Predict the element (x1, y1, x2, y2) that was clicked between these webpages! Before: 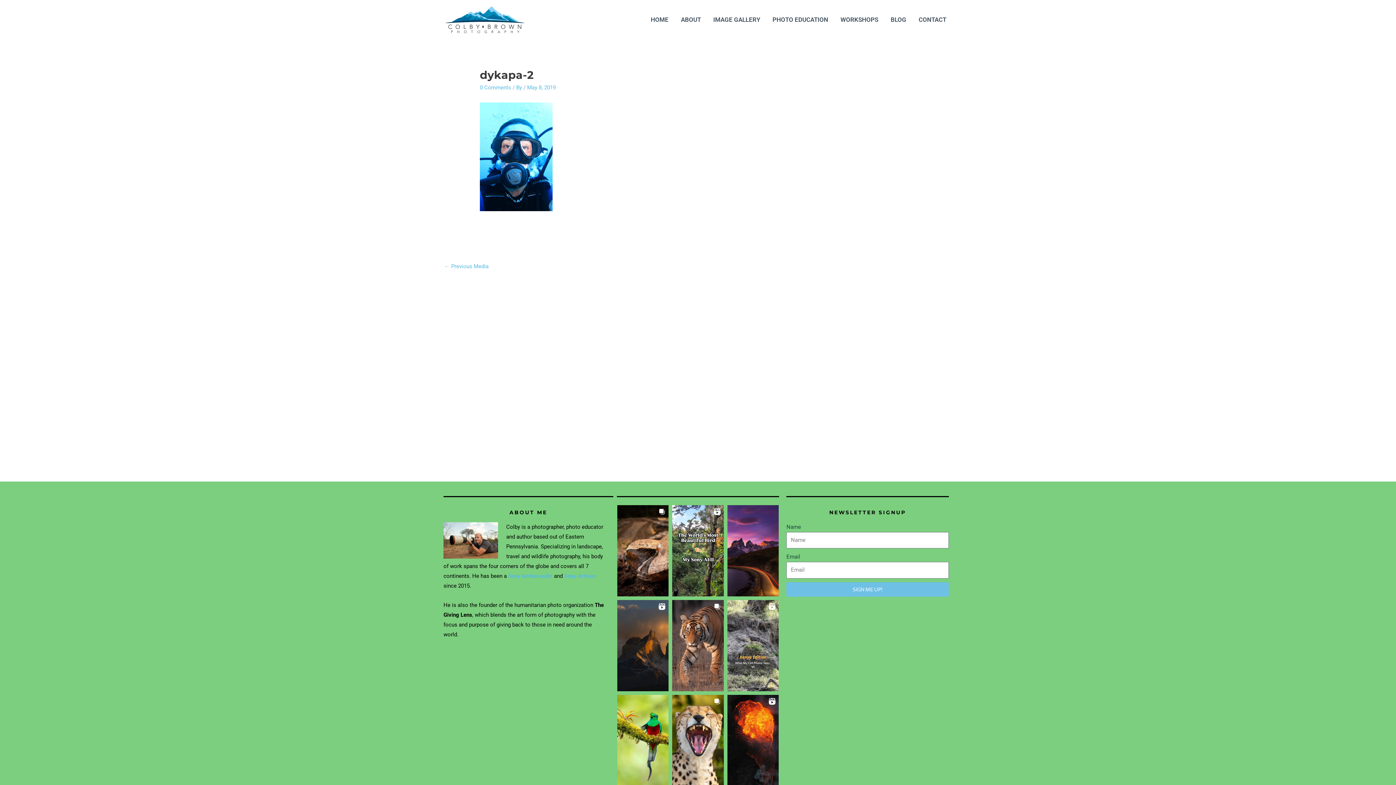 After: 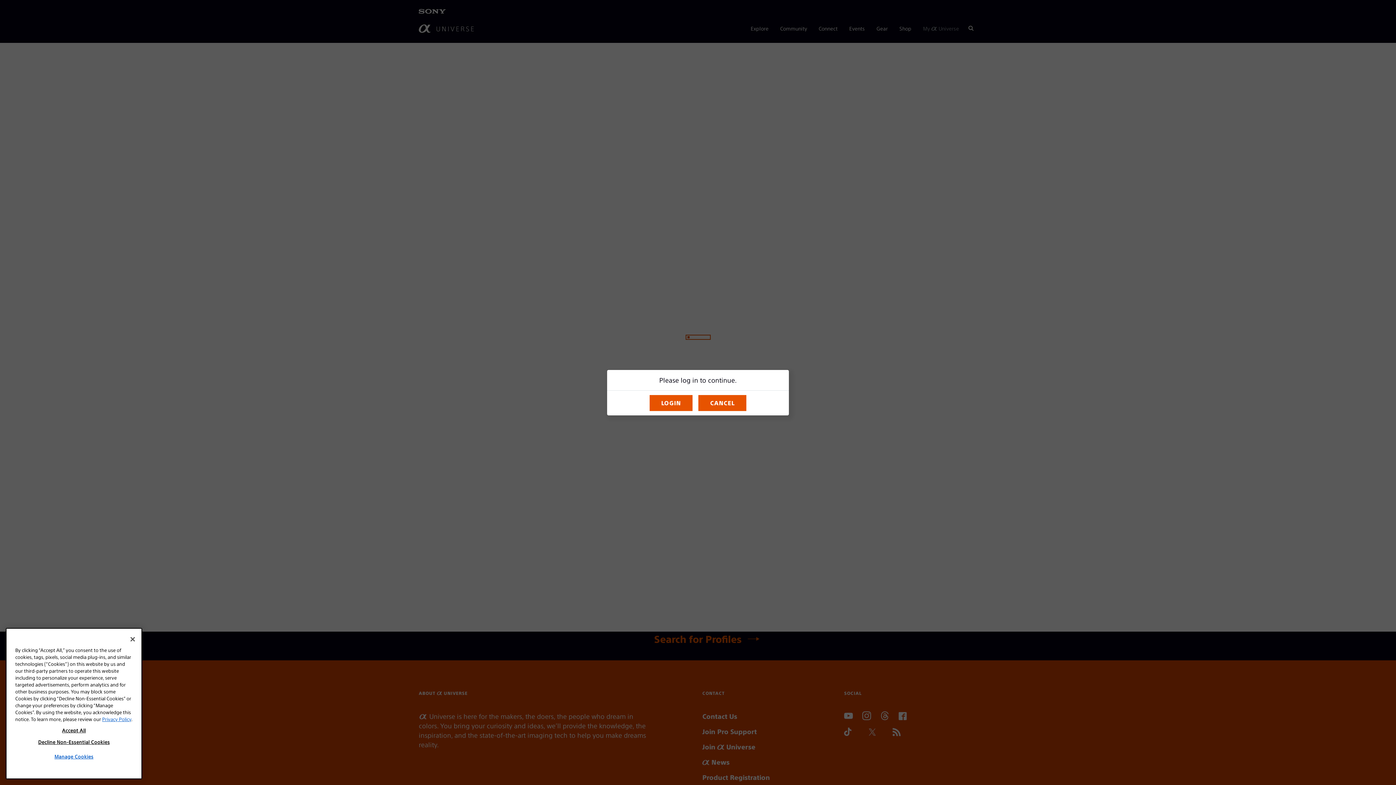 Action: bbox: (564, 572, 595, 579) label: Sony Artisan